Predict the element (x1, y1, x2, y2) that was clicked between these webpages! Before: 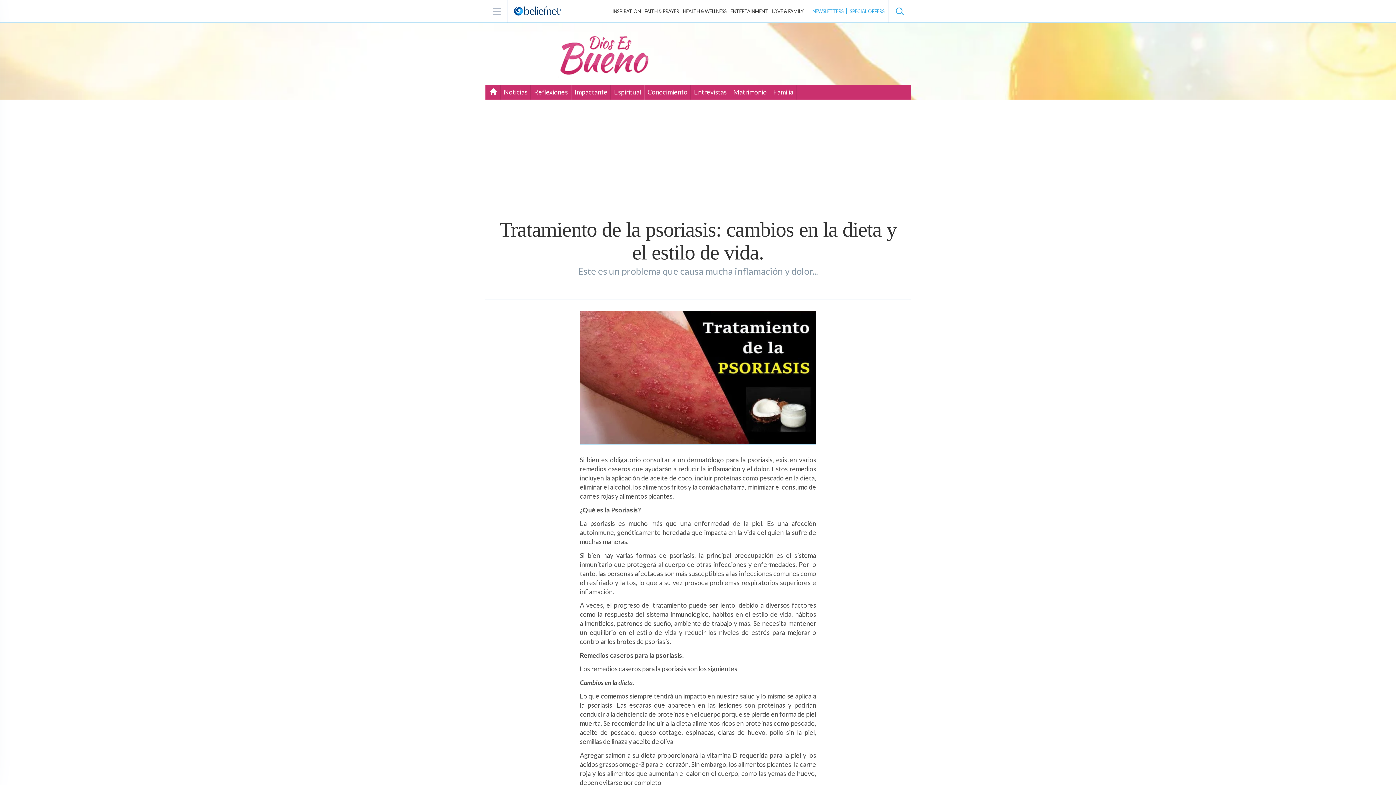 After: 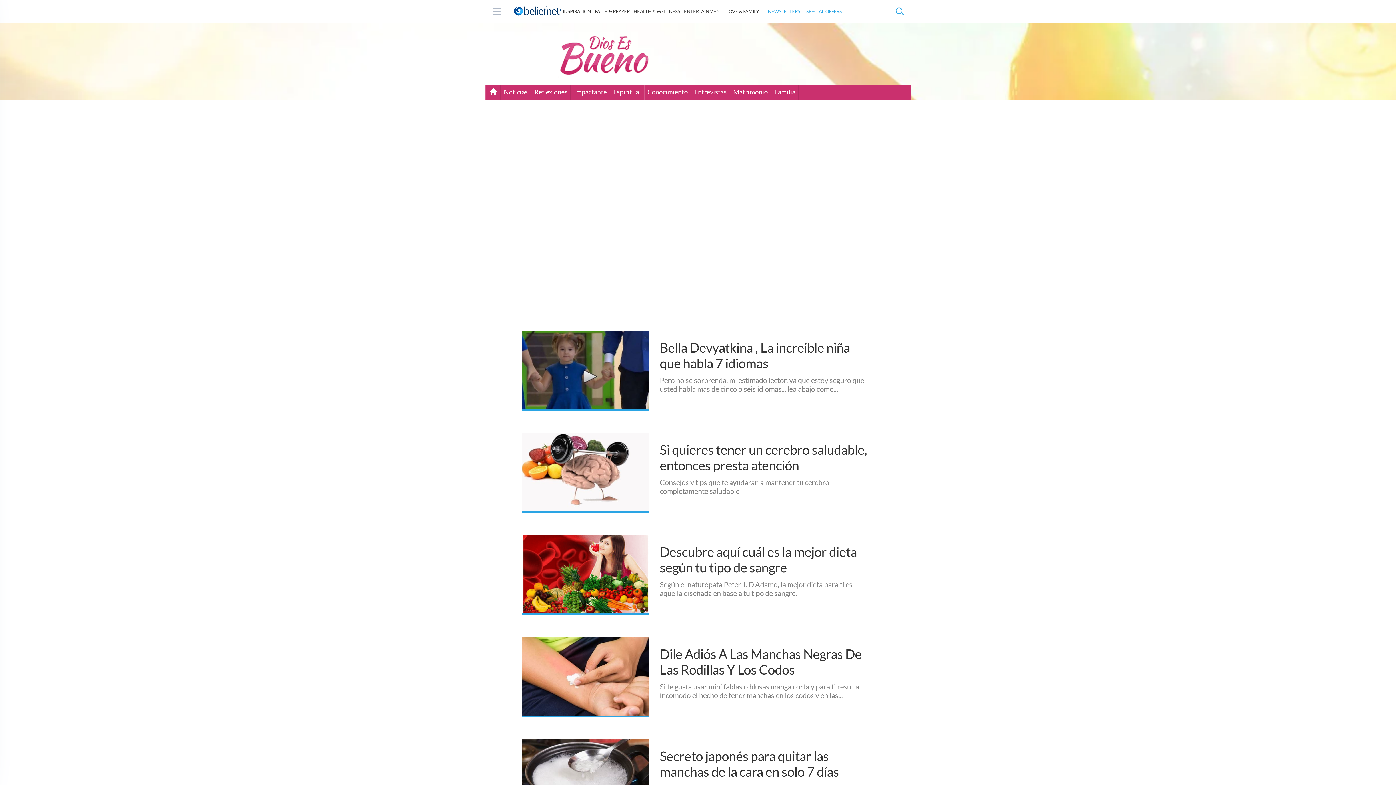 Action: label: Conocimiento bbox: (647, 88, 687, 96)